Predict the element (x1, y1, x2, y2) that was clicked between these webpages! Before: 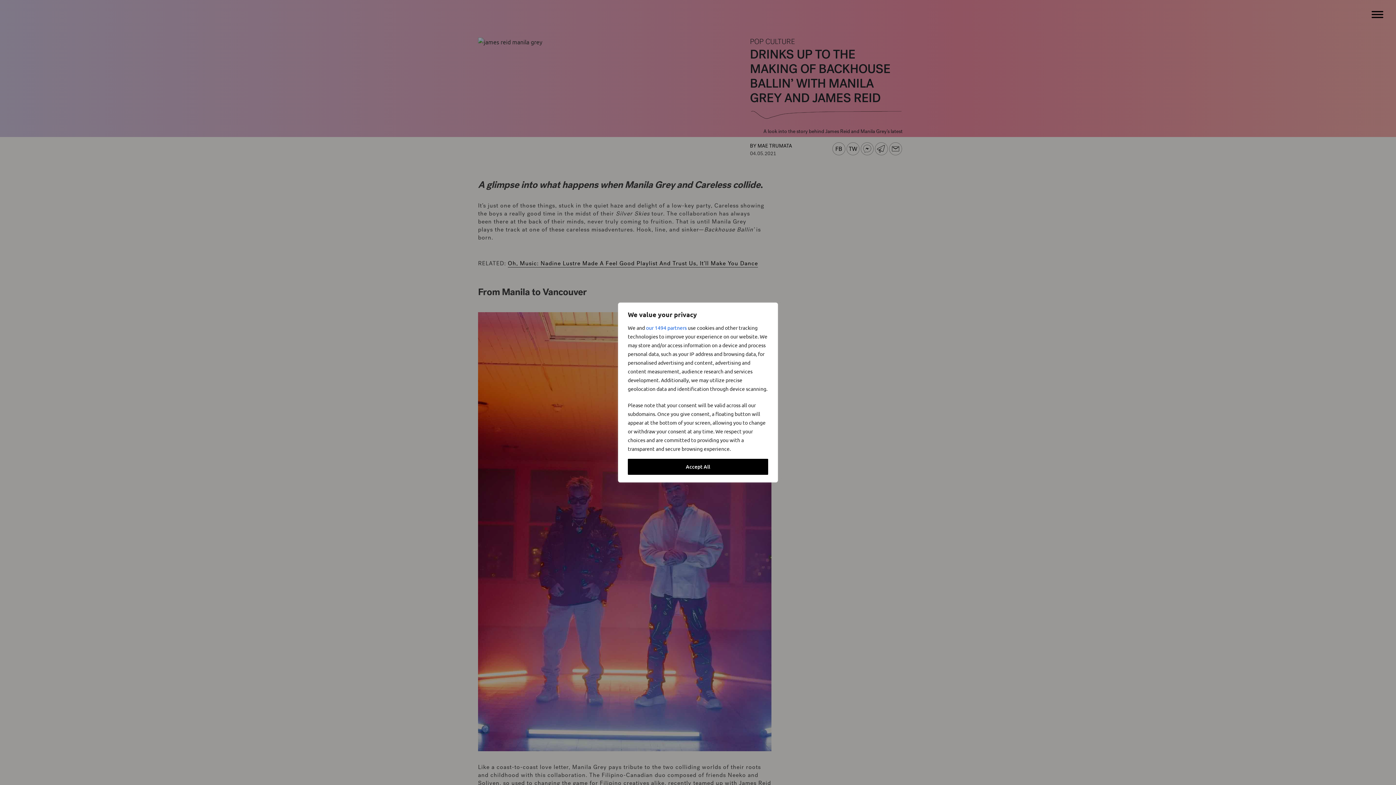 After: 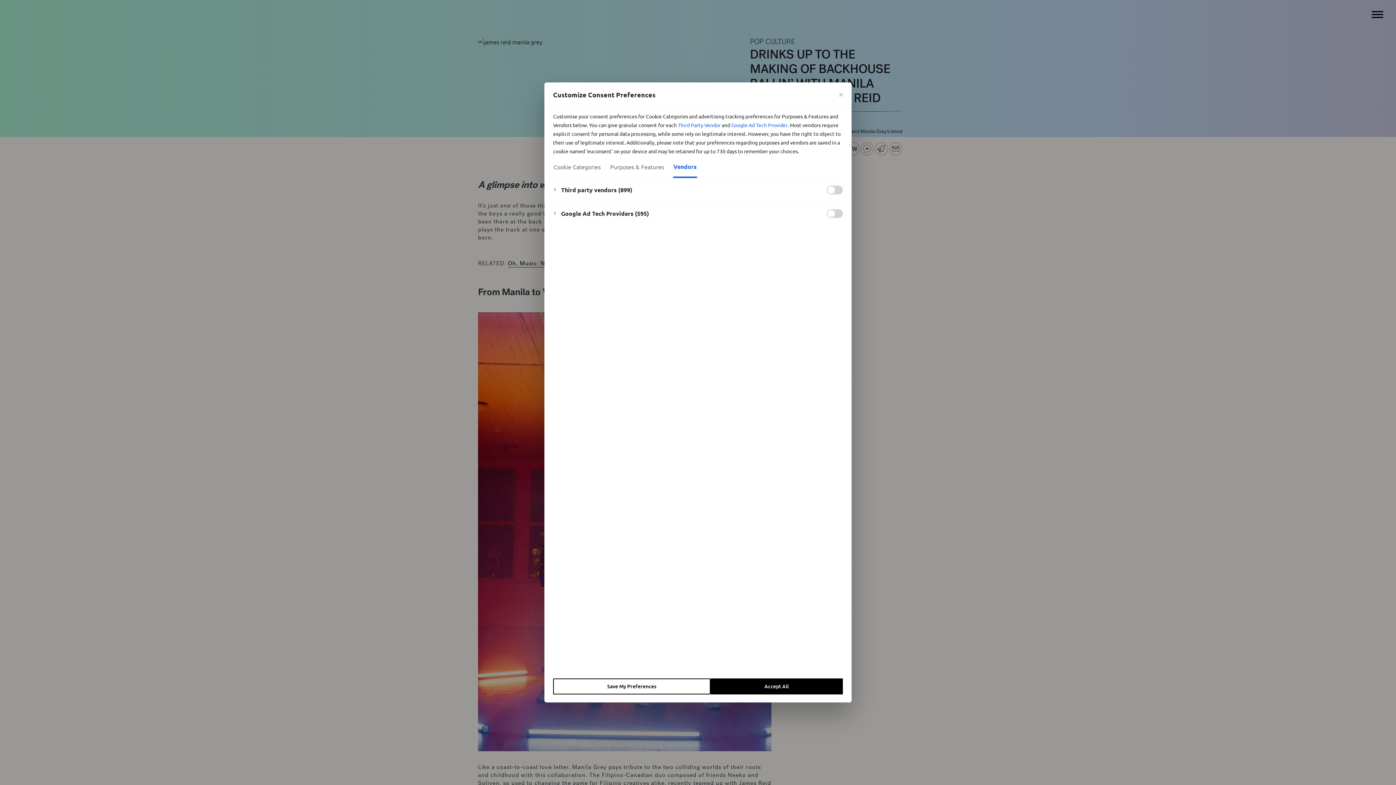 Action: bbox: (646, 323, 686, 332) label: our 1494 partners